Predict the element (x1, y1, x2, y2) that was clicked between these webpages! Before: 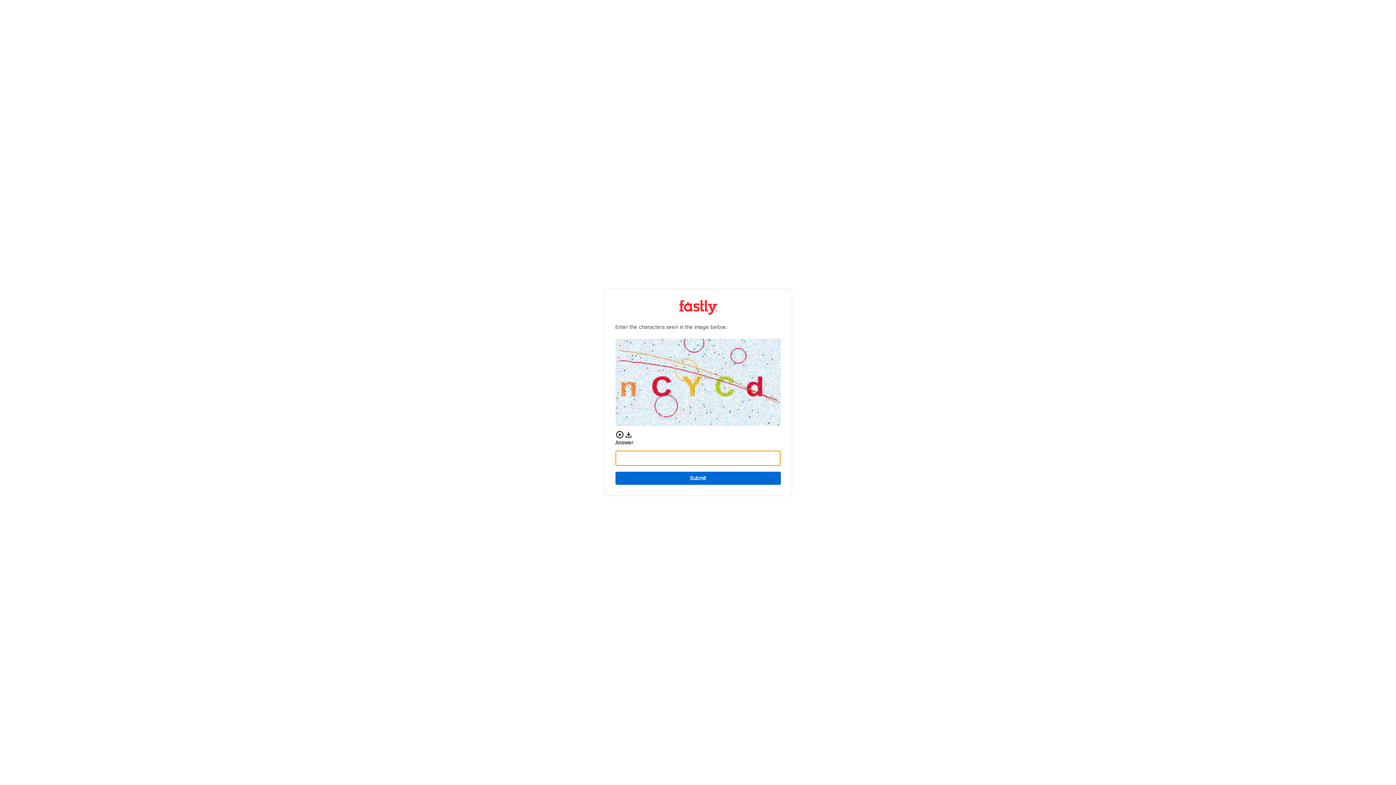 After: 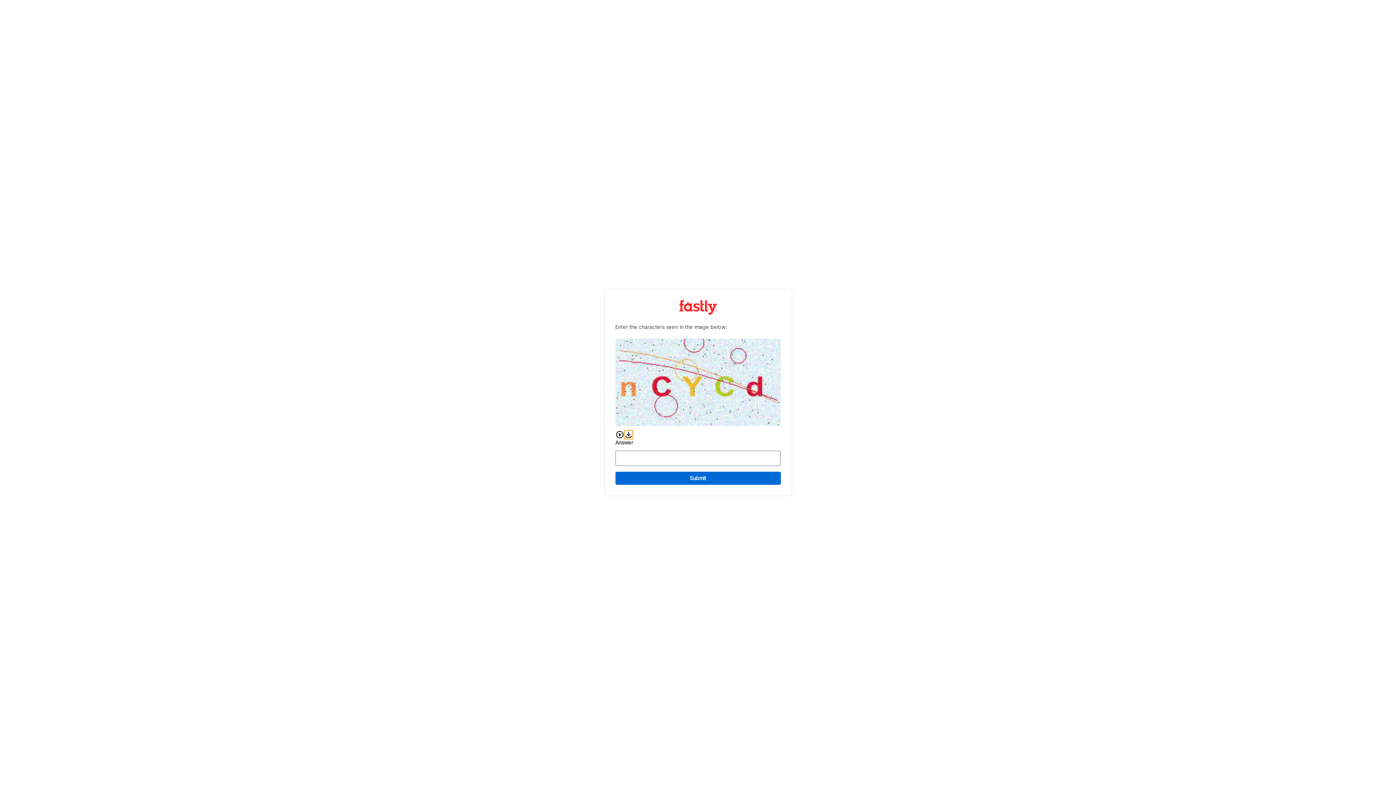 Action: label: Download audio CAPTCHA bbox: (624, 430, 632, 439)